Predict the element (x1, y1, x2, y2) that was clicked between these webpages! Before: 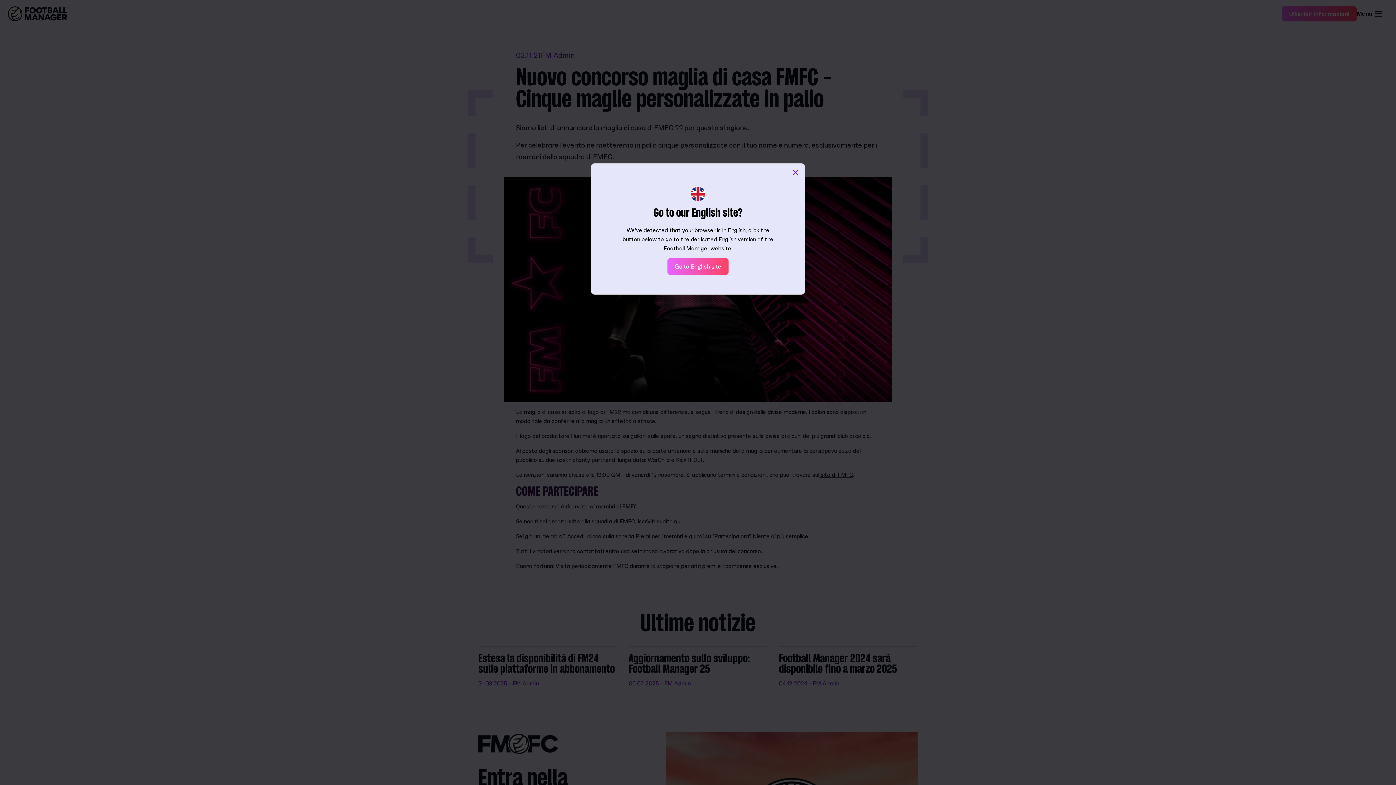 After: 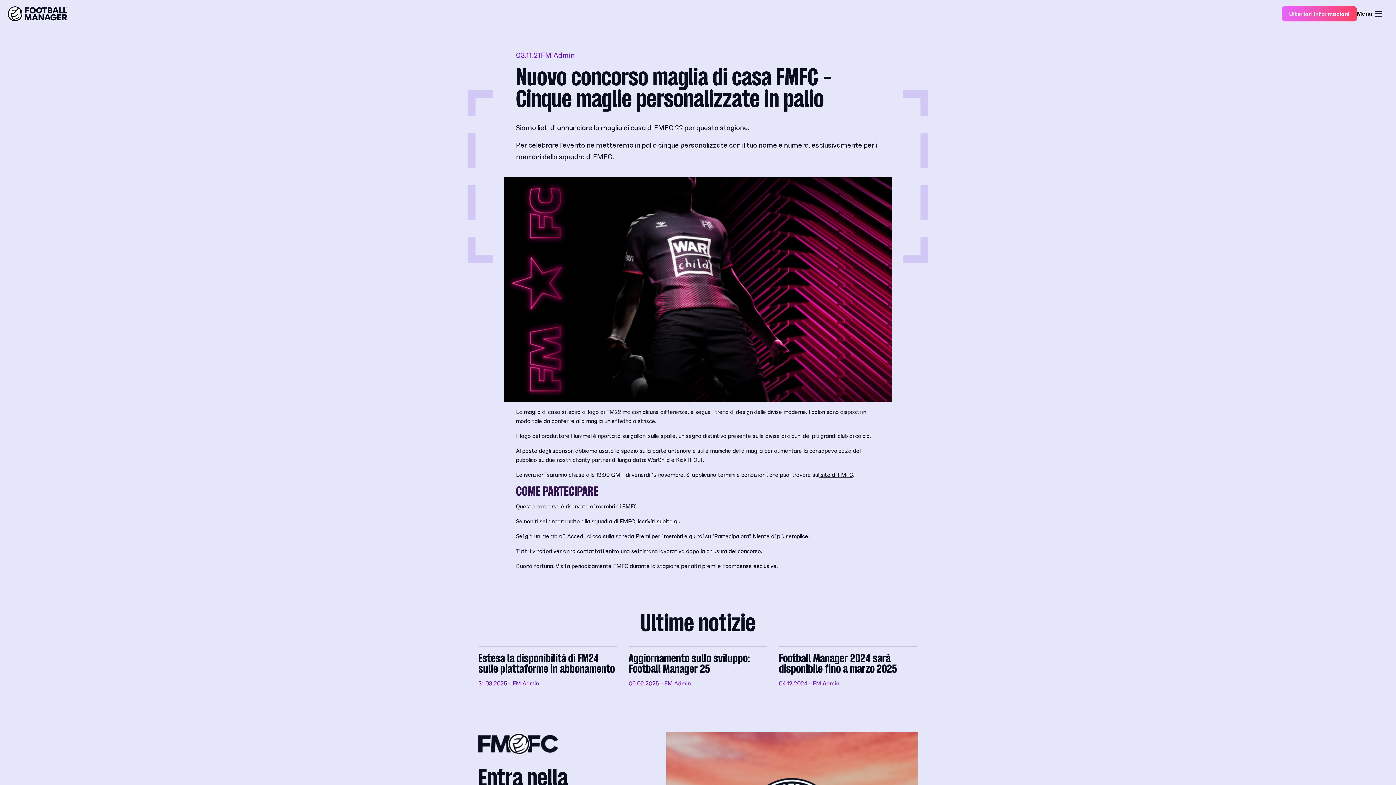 Action: label: Close modal bbox: (792, 166, 799, 178)